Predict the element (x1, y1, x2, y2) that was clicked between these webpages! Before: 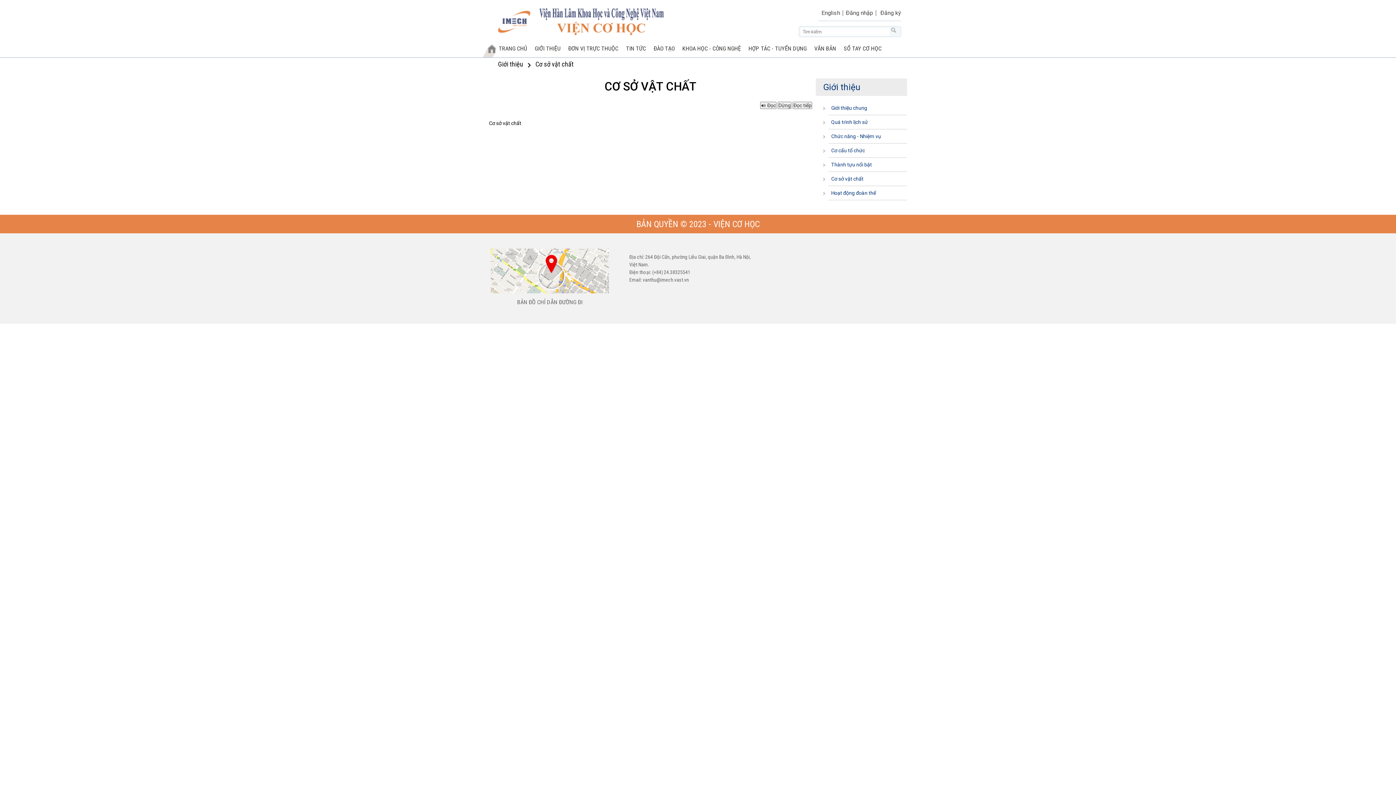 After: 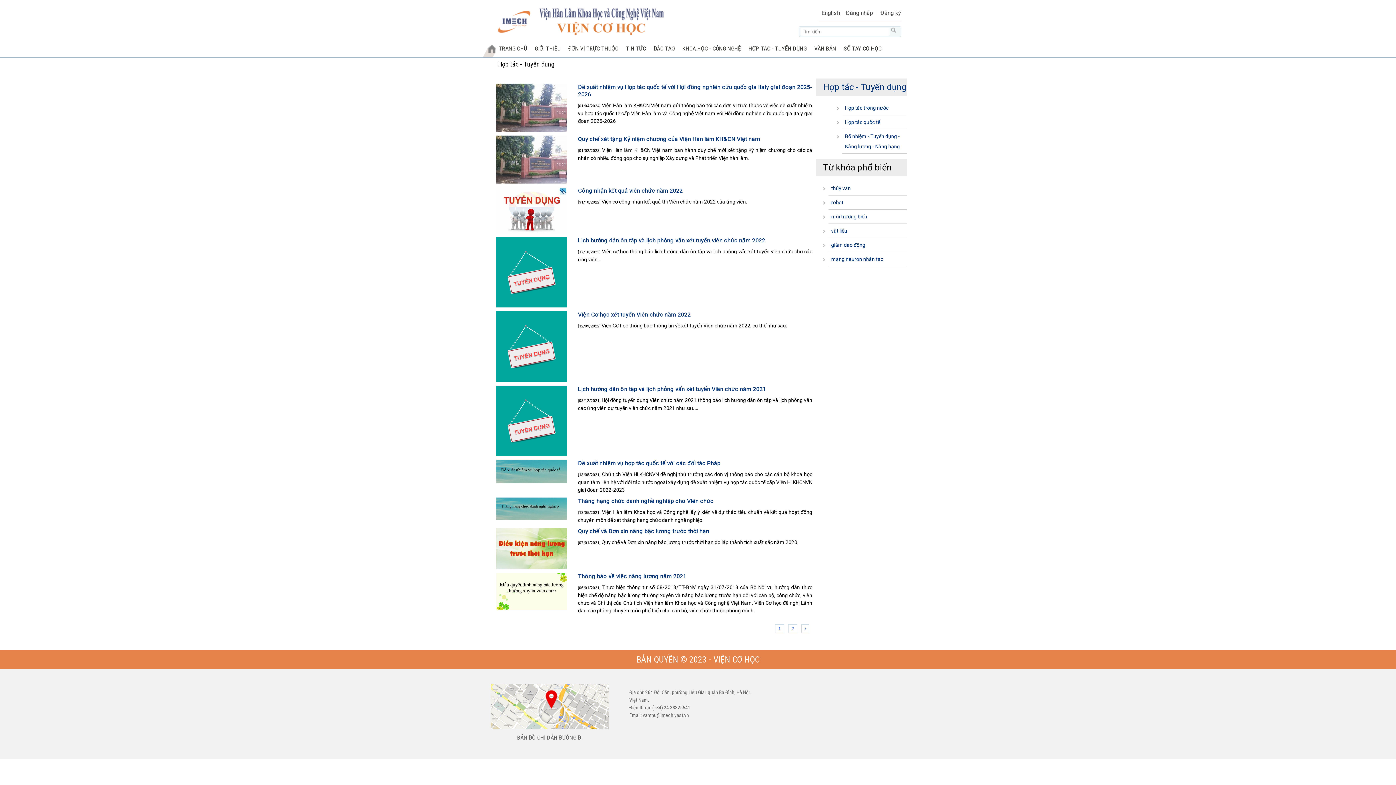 Action: bbox: (744, 45, 810, 52) label: HỢP TÁC - TUYỂN DỤNG